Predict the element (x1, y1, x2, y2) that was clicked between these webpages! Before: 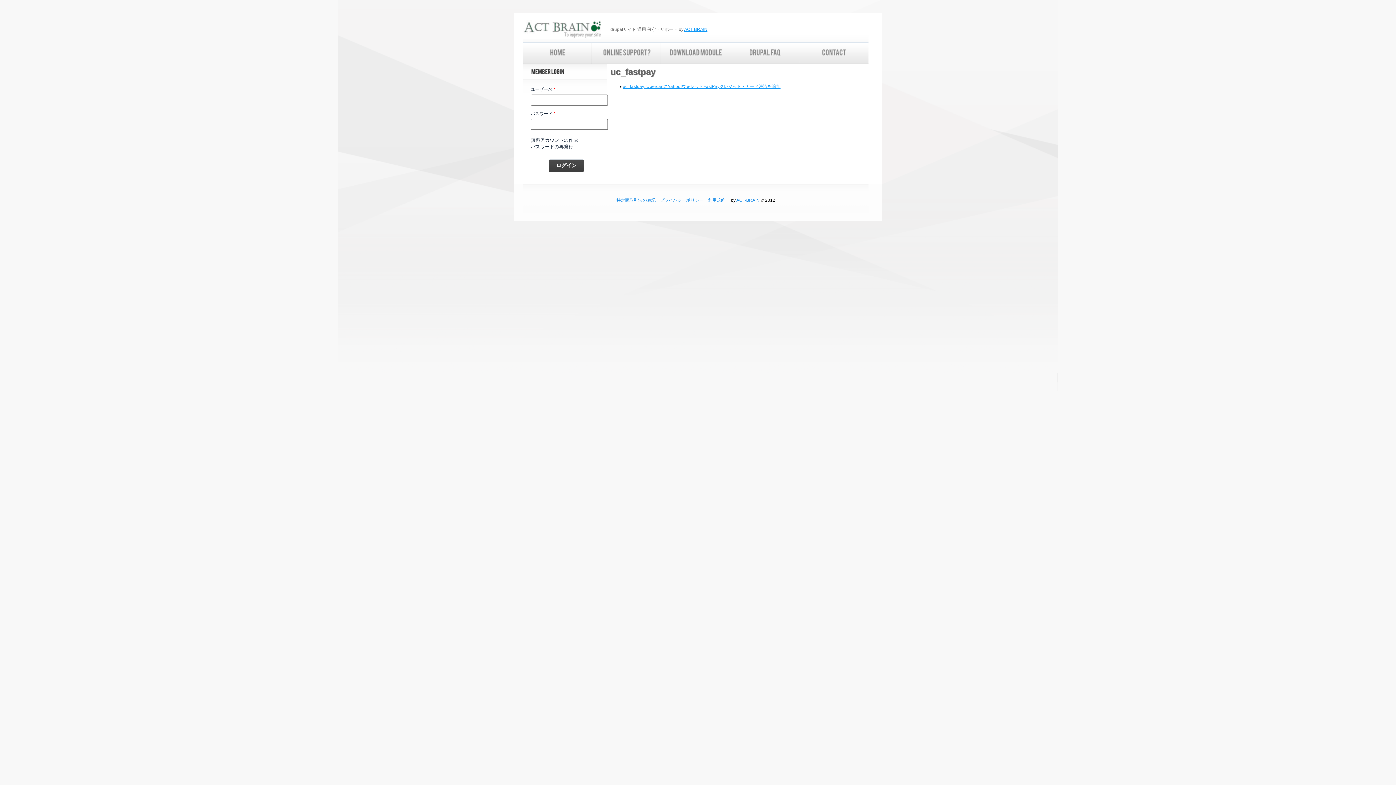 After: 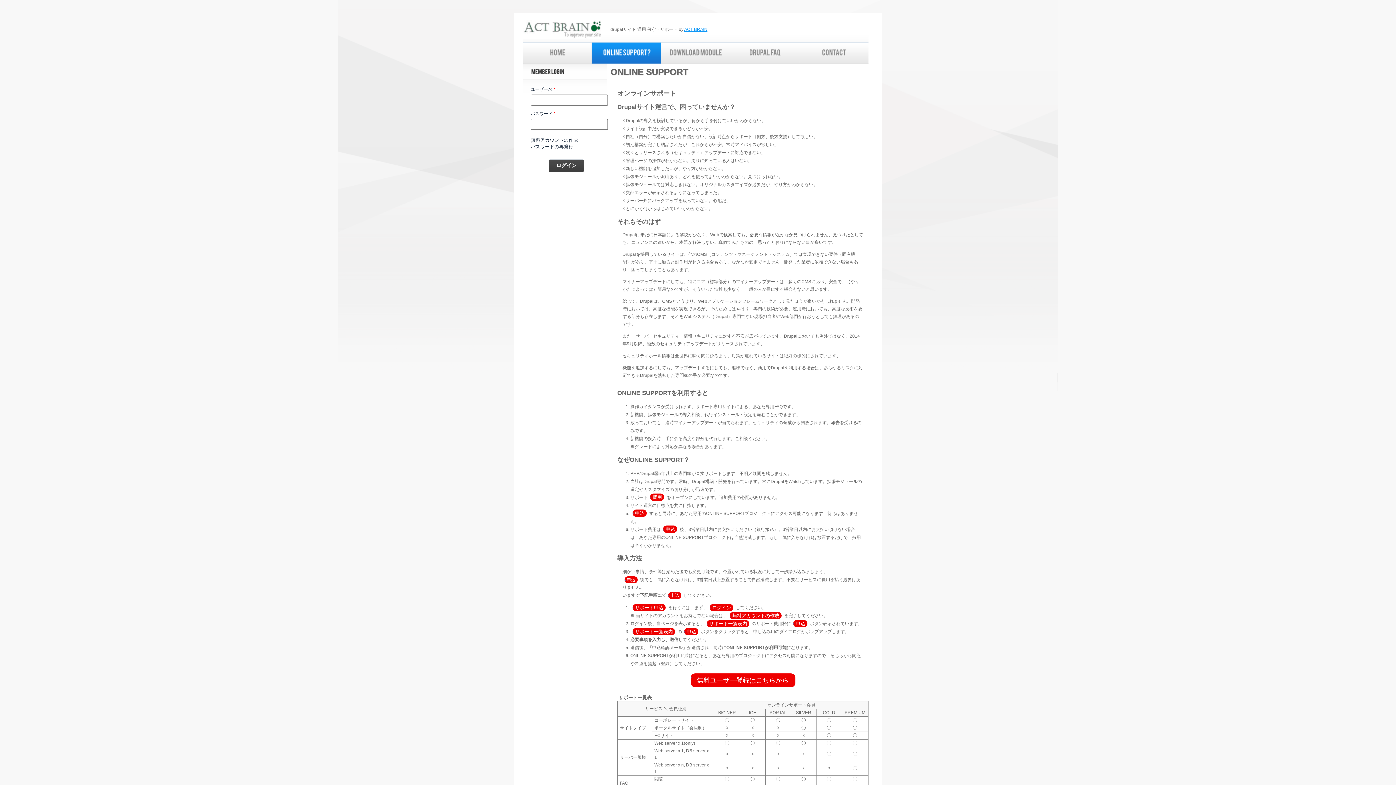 Action: bbox: (592, 42, 661, 64) label: ONLINESUPPORT?